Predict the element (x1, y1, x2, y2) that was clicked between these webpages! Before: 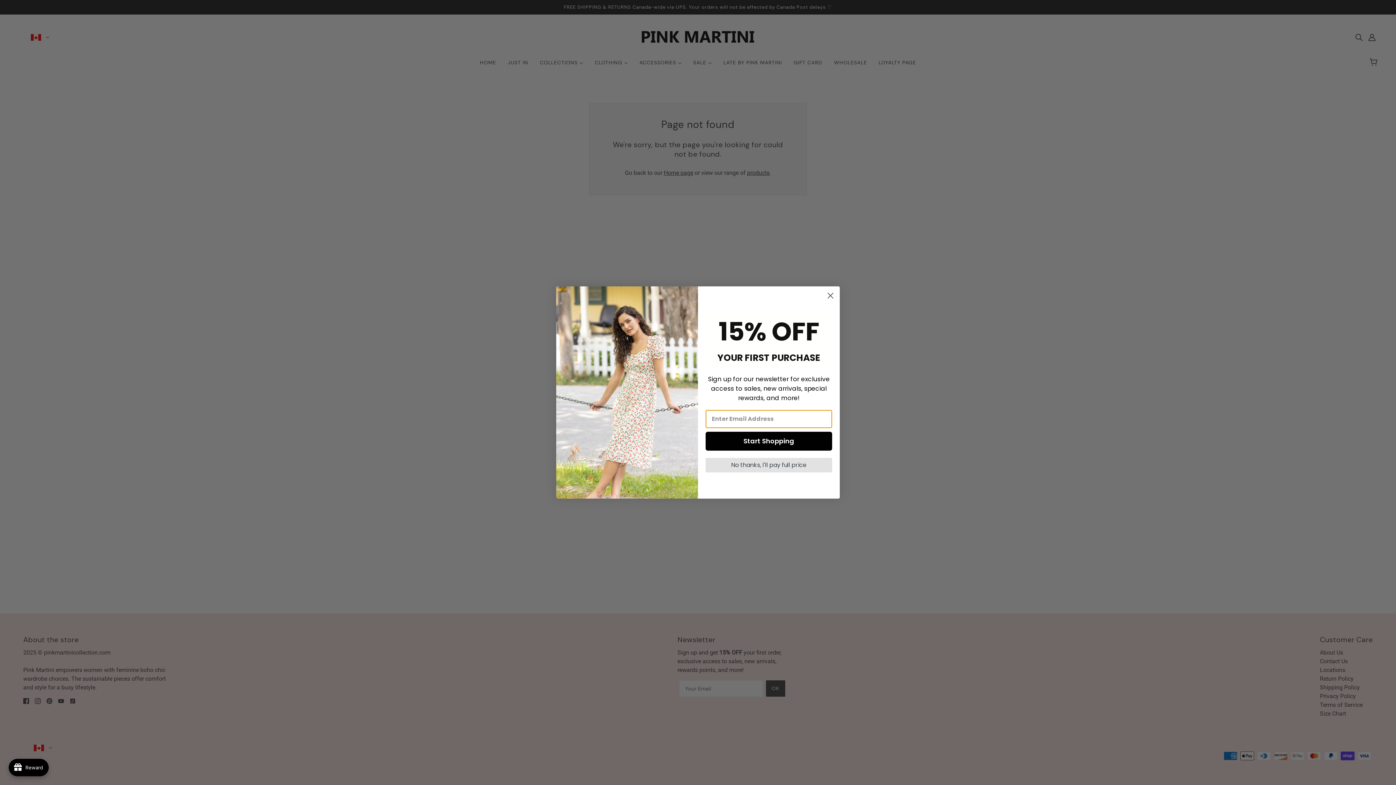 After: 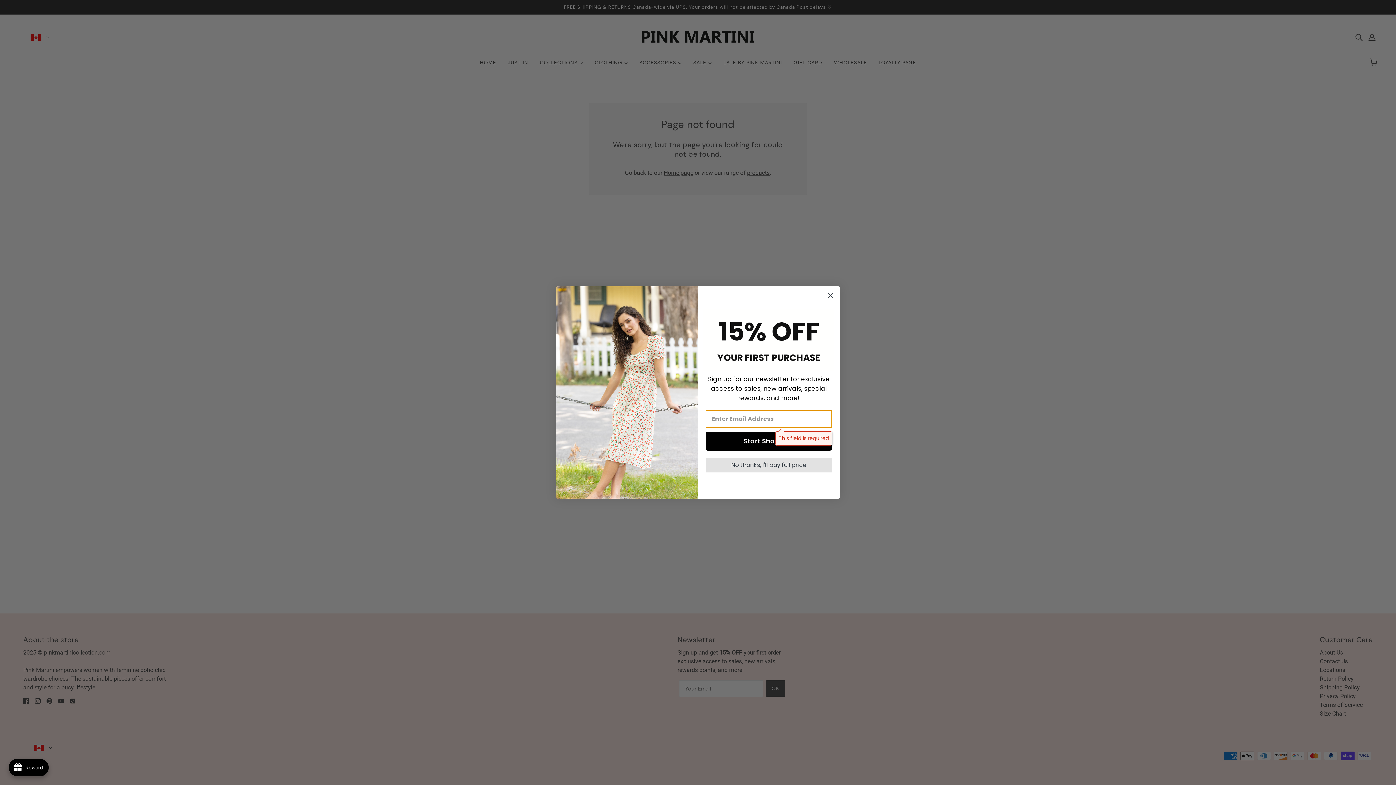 Action: bbox: (705, 431, 832, 450) label: Start Shopping